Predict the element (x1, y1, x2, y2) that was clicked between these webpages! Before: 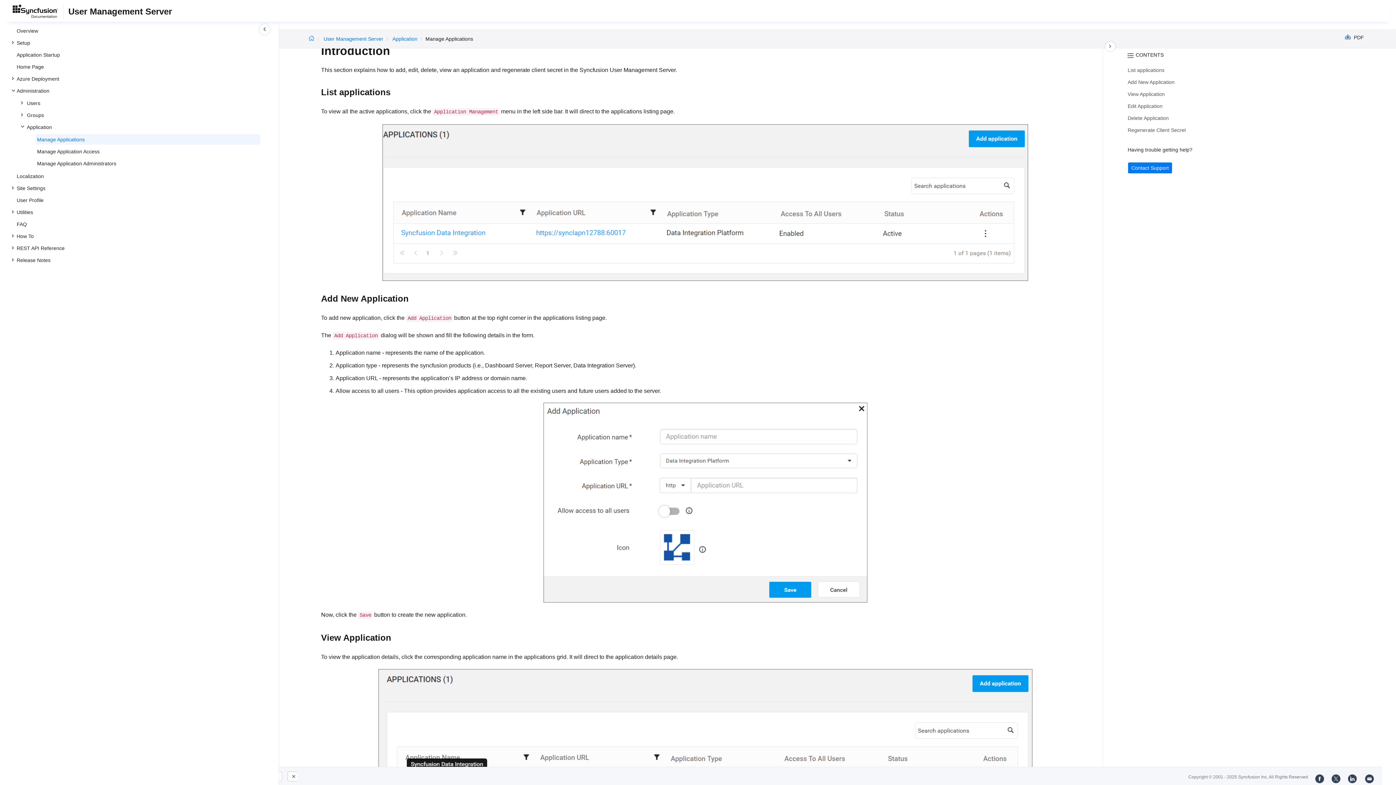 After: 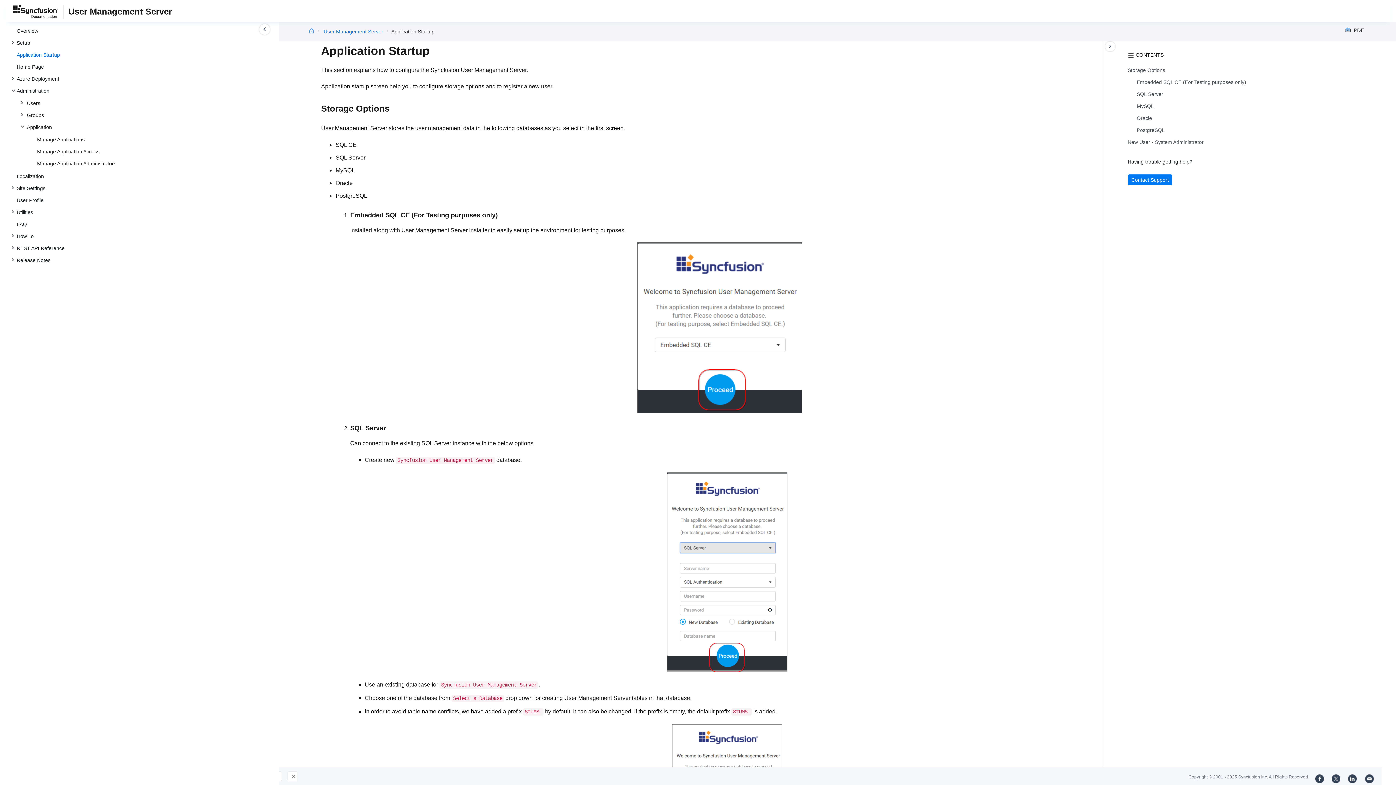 Action: bbox: (15, 49, 260, 60) label: Application Startup